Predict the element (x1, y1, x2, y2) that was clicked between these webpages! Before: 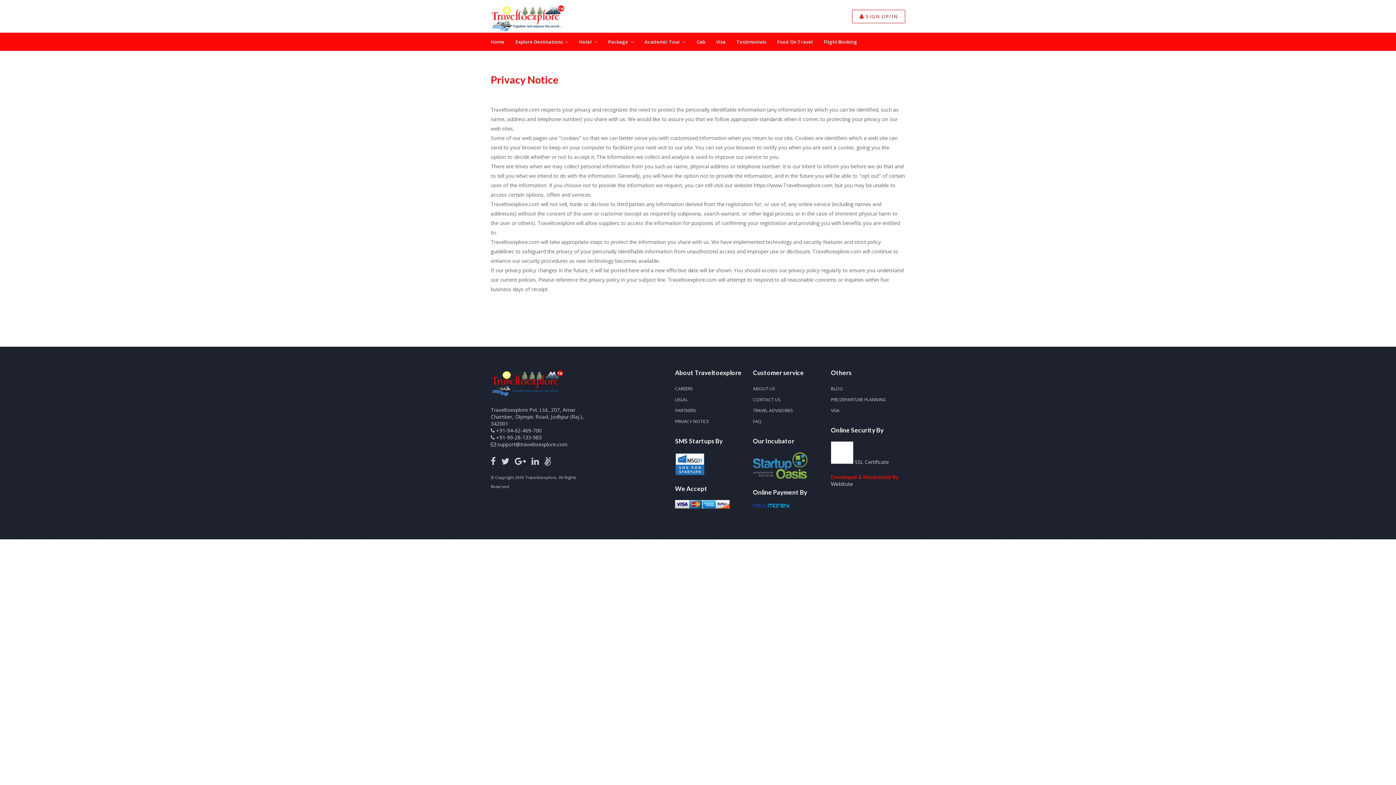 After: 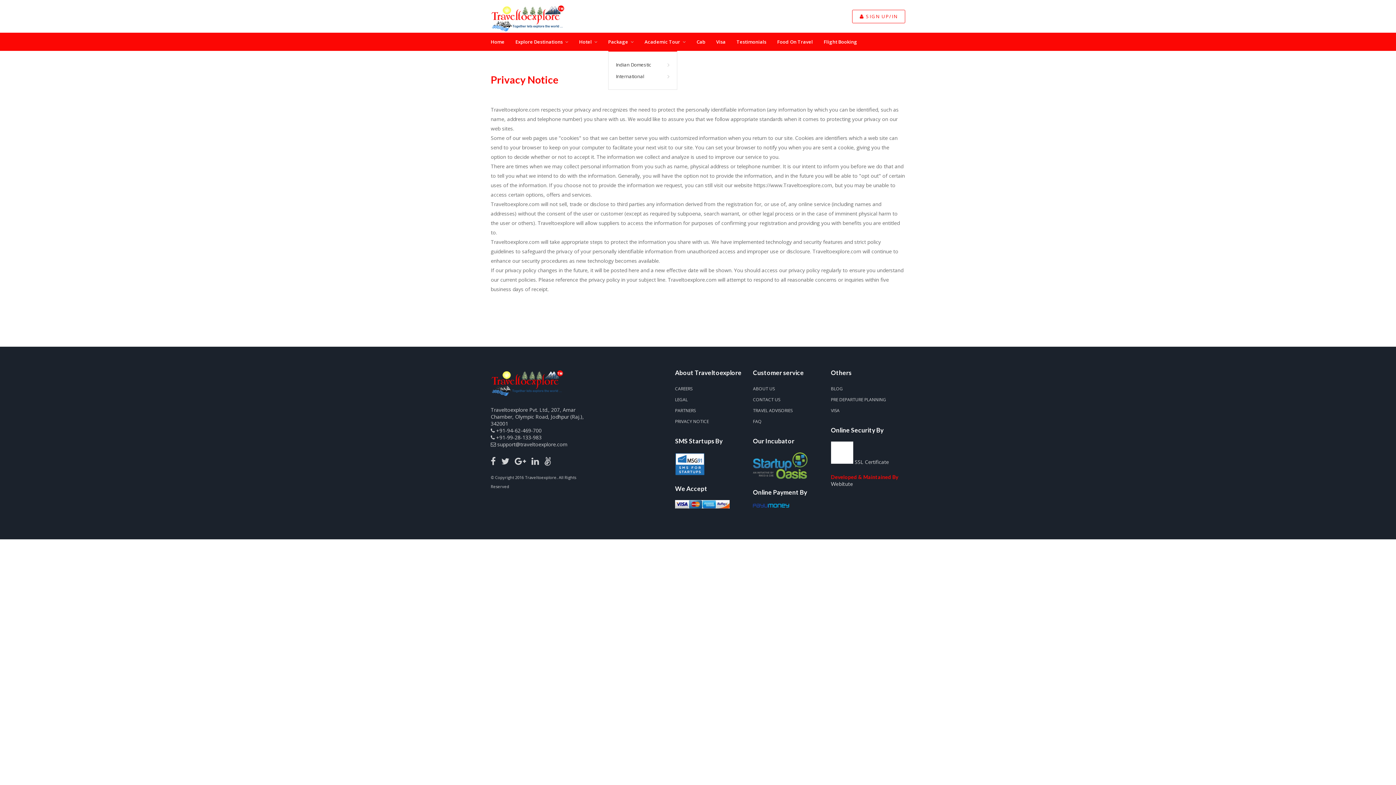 Action: label: Package bbox: (608, 32, 633, 50)